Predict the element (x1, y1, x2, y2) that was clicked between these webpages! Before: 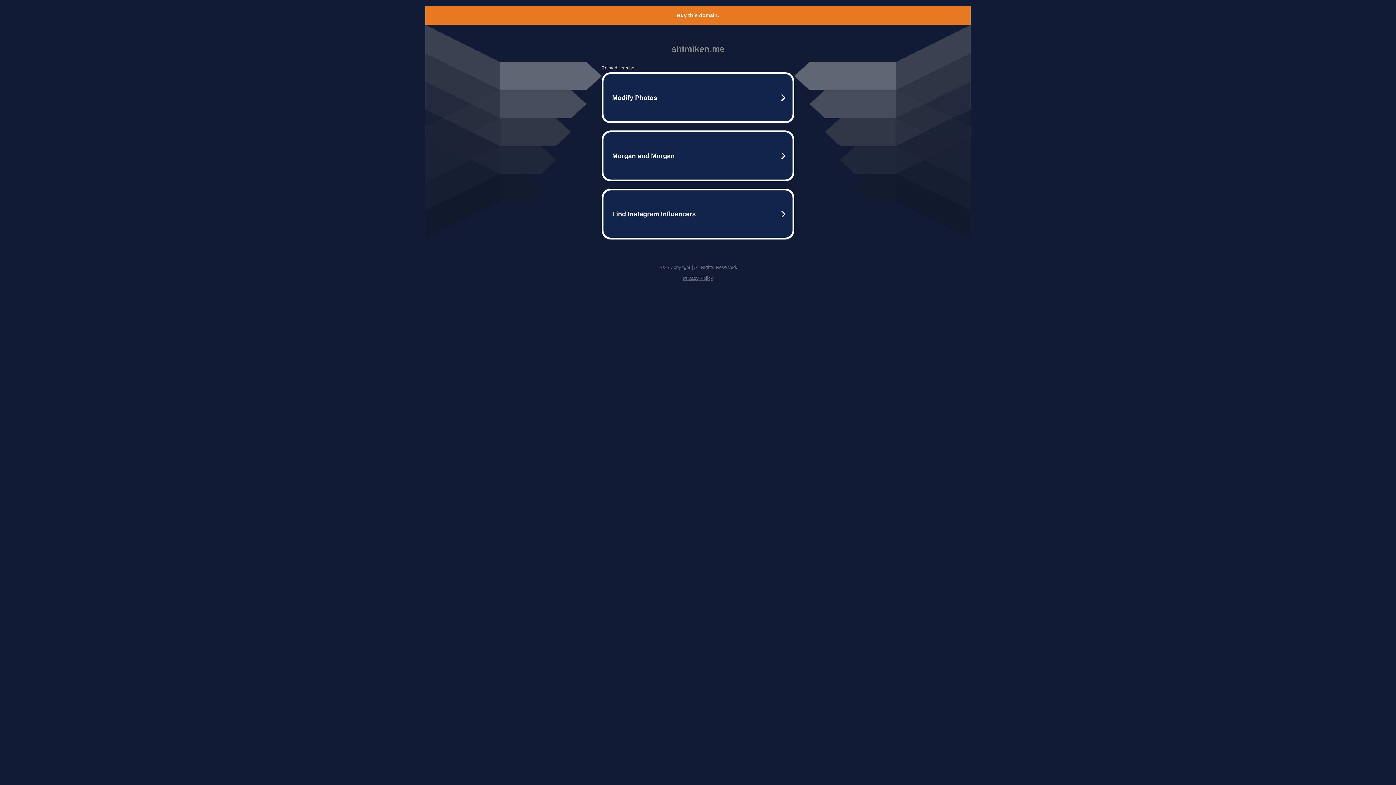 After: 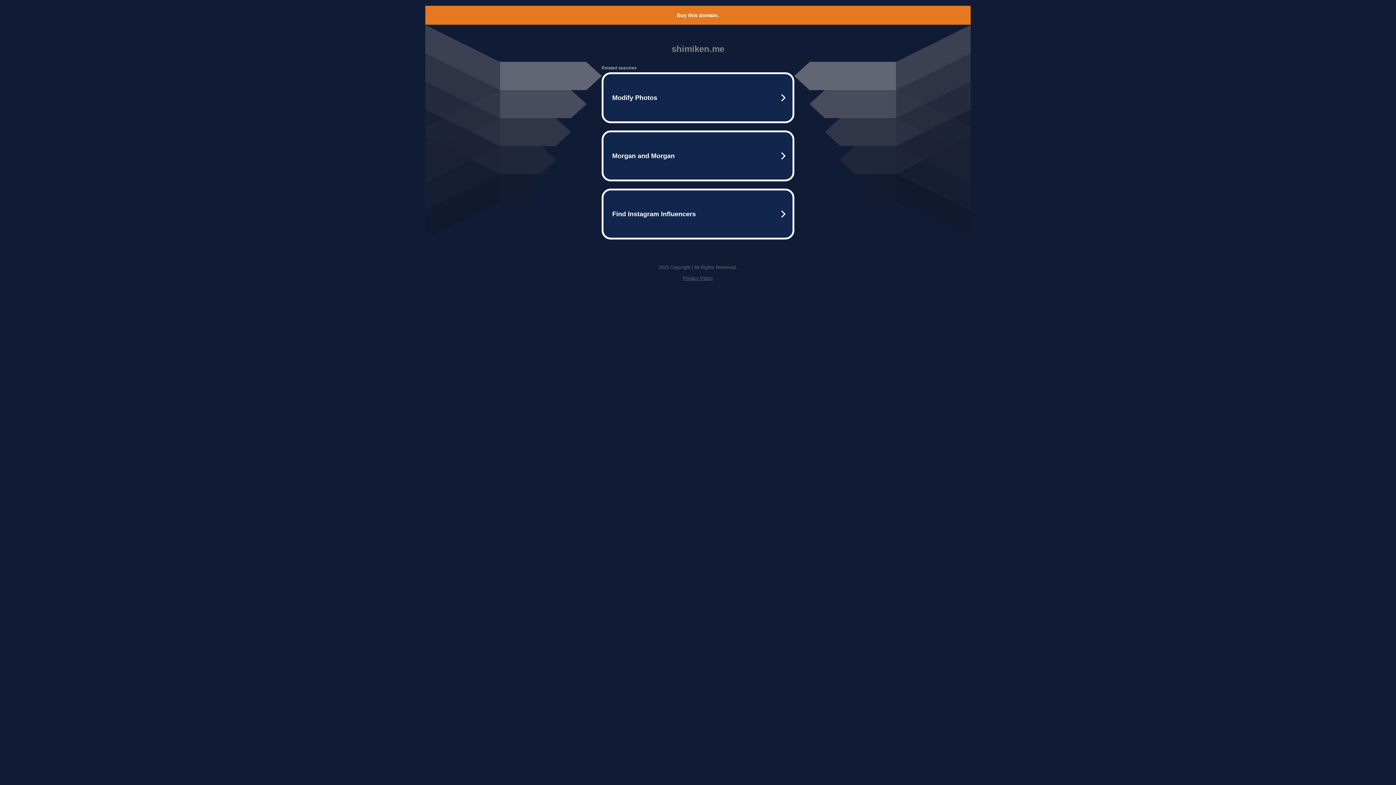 Action: label: Privacy Policy bbox: (682, 275, 713, 281)